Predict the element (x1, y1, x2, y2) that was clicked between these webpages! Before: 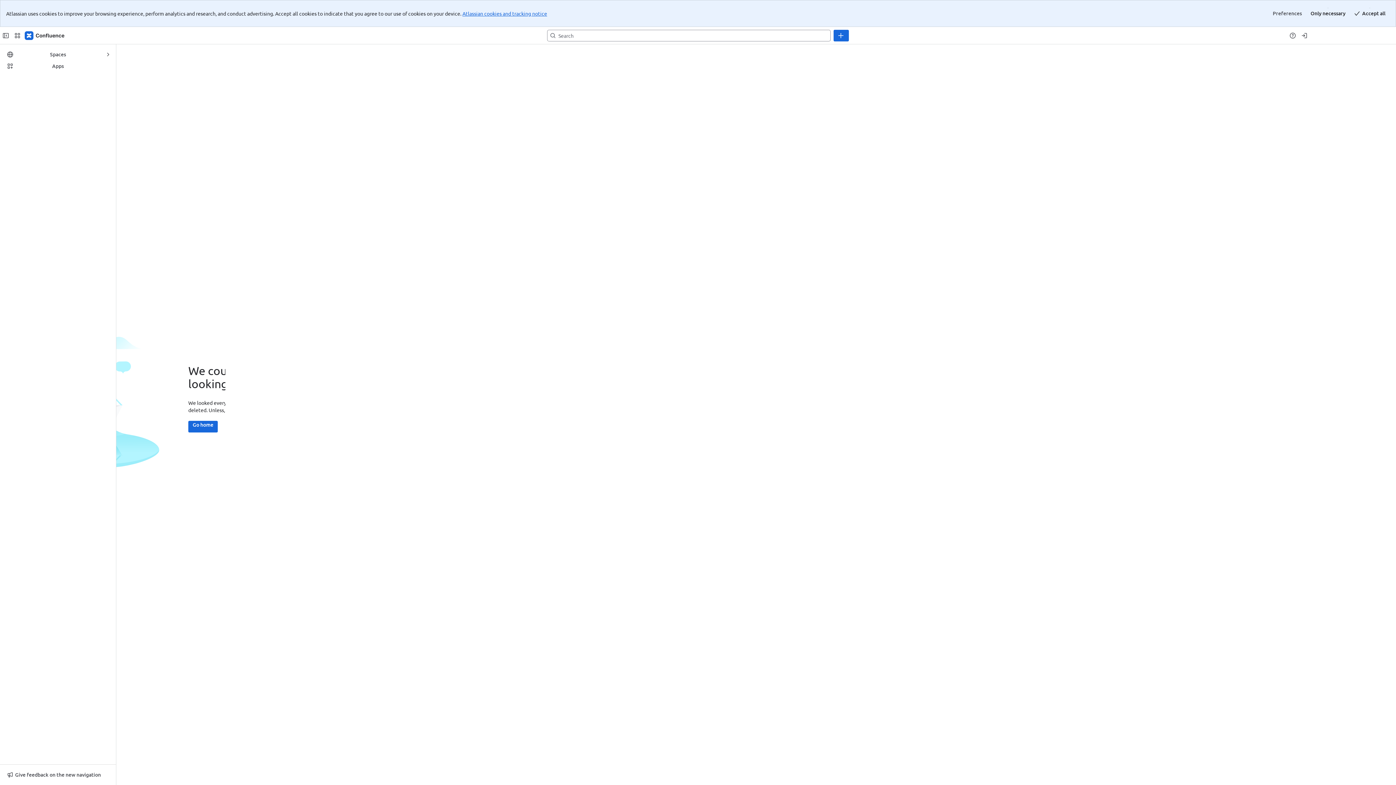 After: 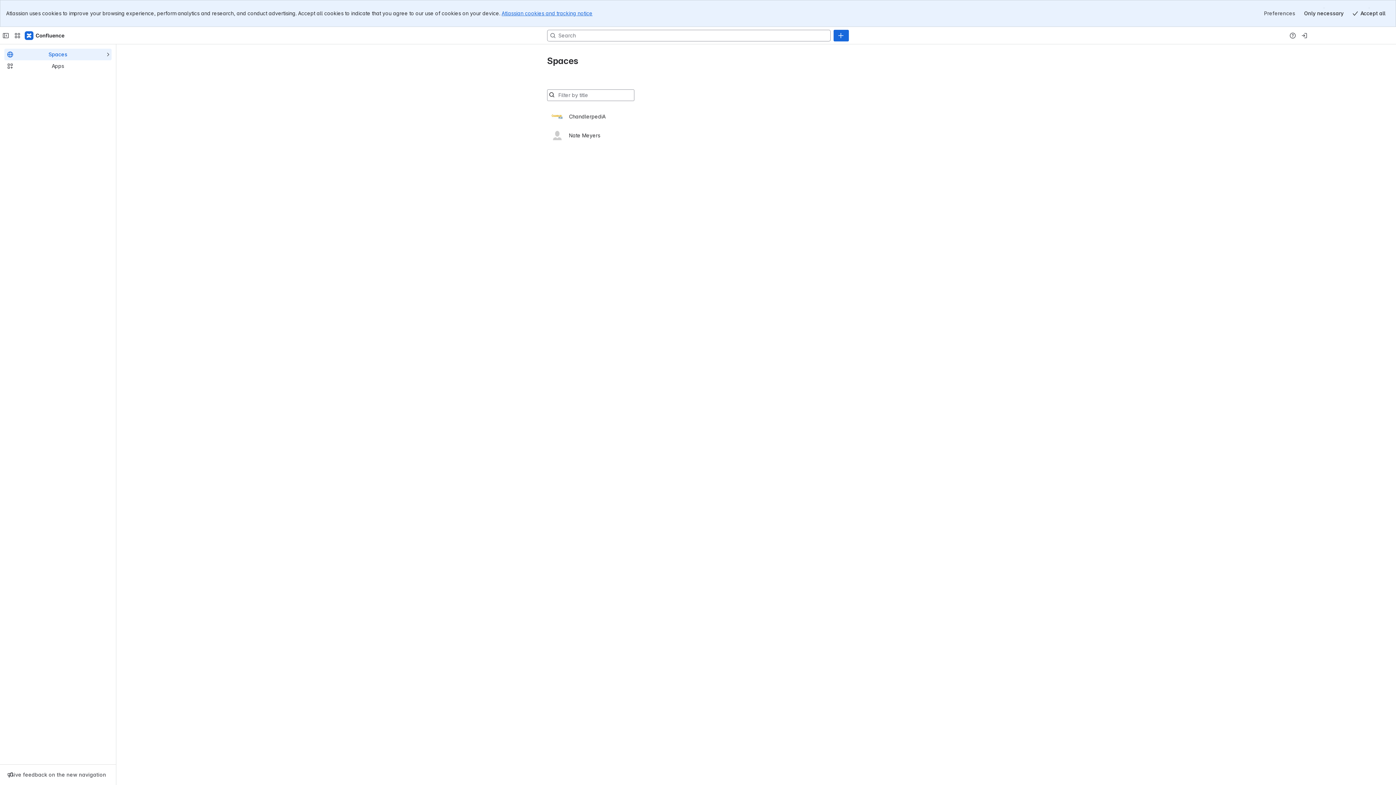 Action: label: Confluence bbox: (24, 2, 64, 14)